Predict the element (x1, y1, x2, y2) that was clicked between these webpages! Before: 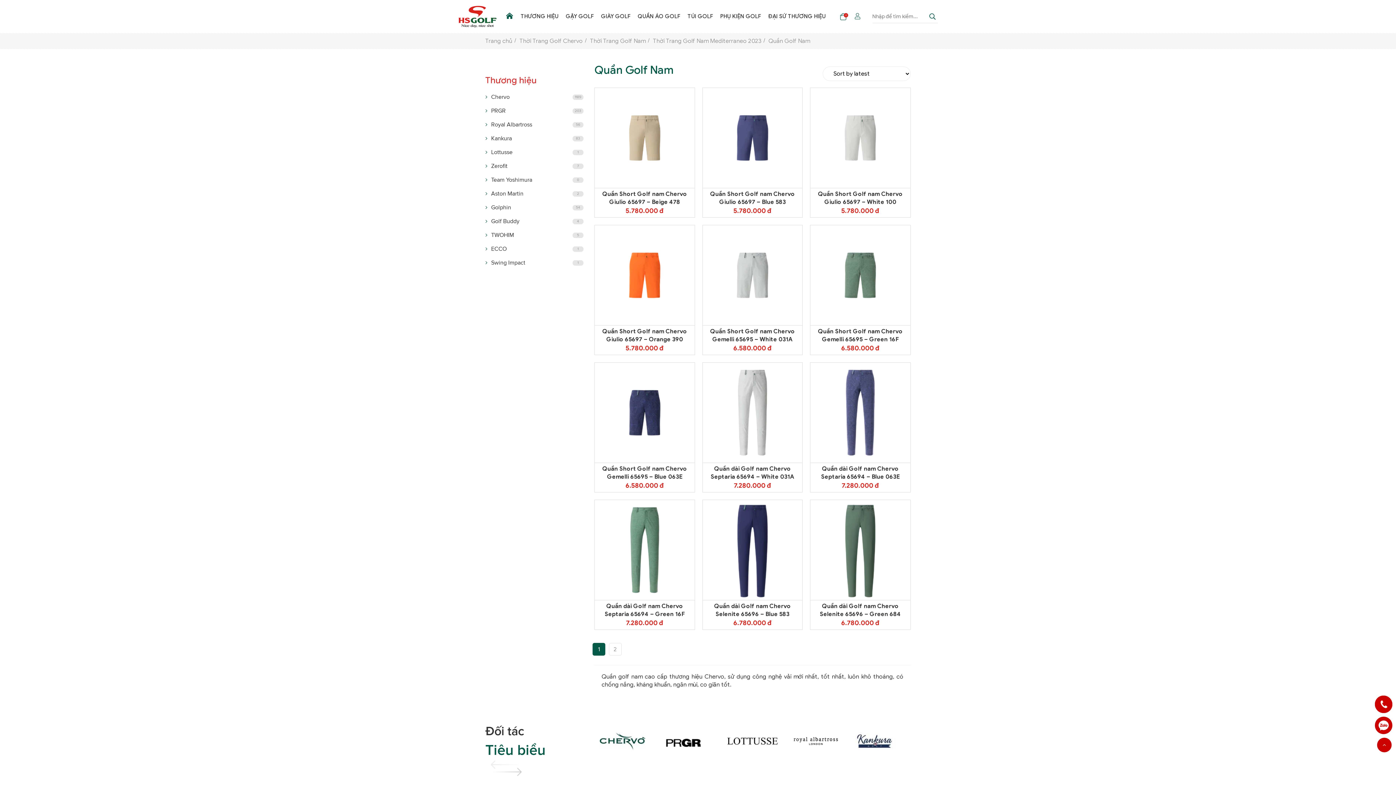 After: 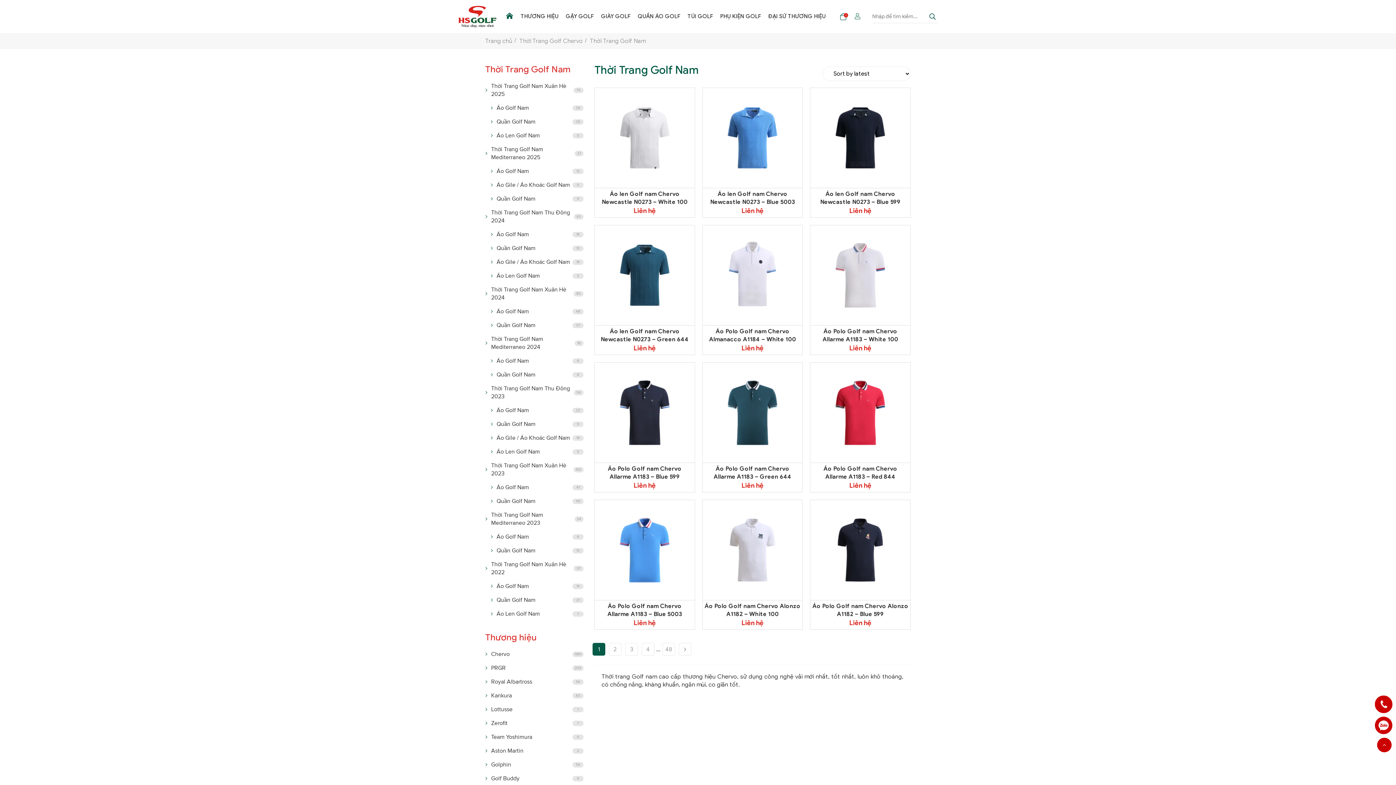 Action: bbox: (586, 37, 649, 44) label: Thời Trang Golf Nam